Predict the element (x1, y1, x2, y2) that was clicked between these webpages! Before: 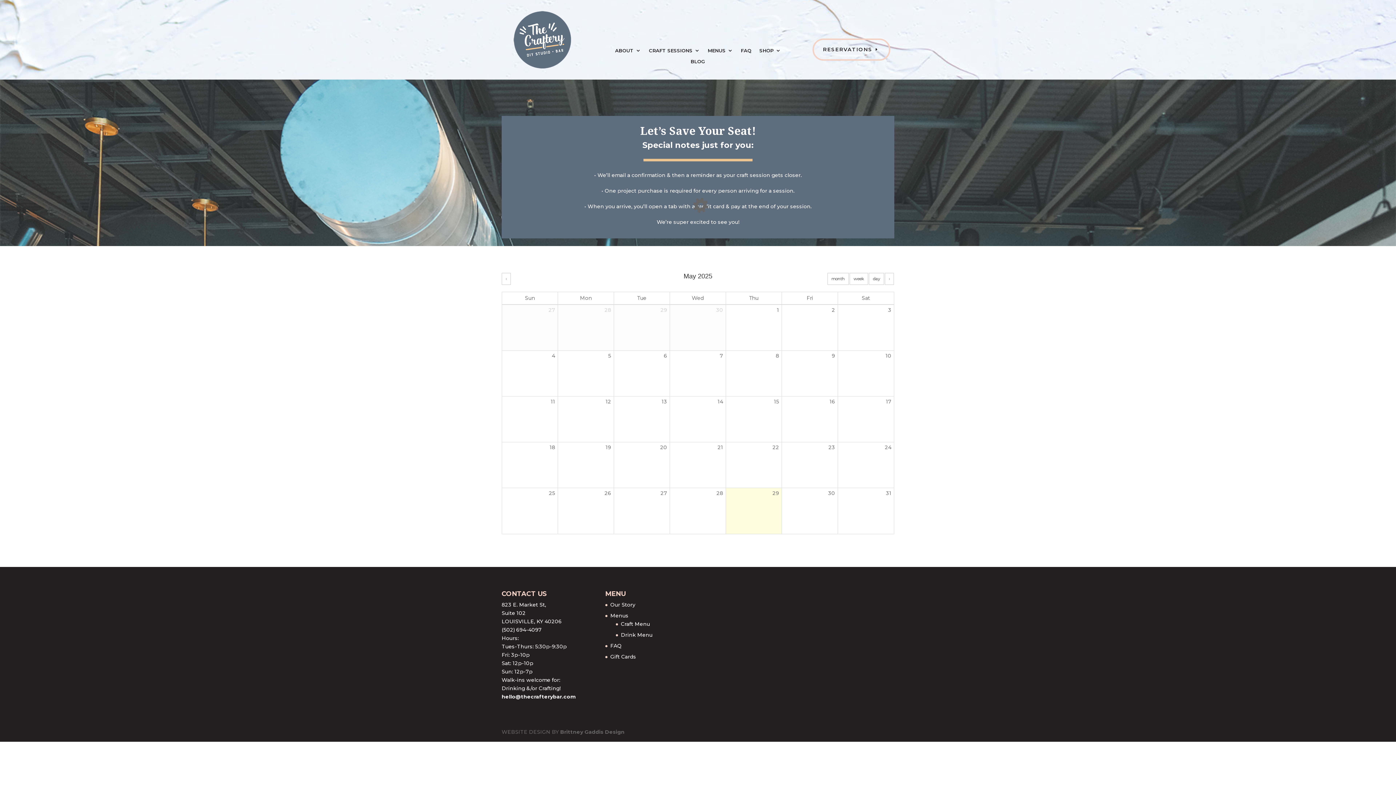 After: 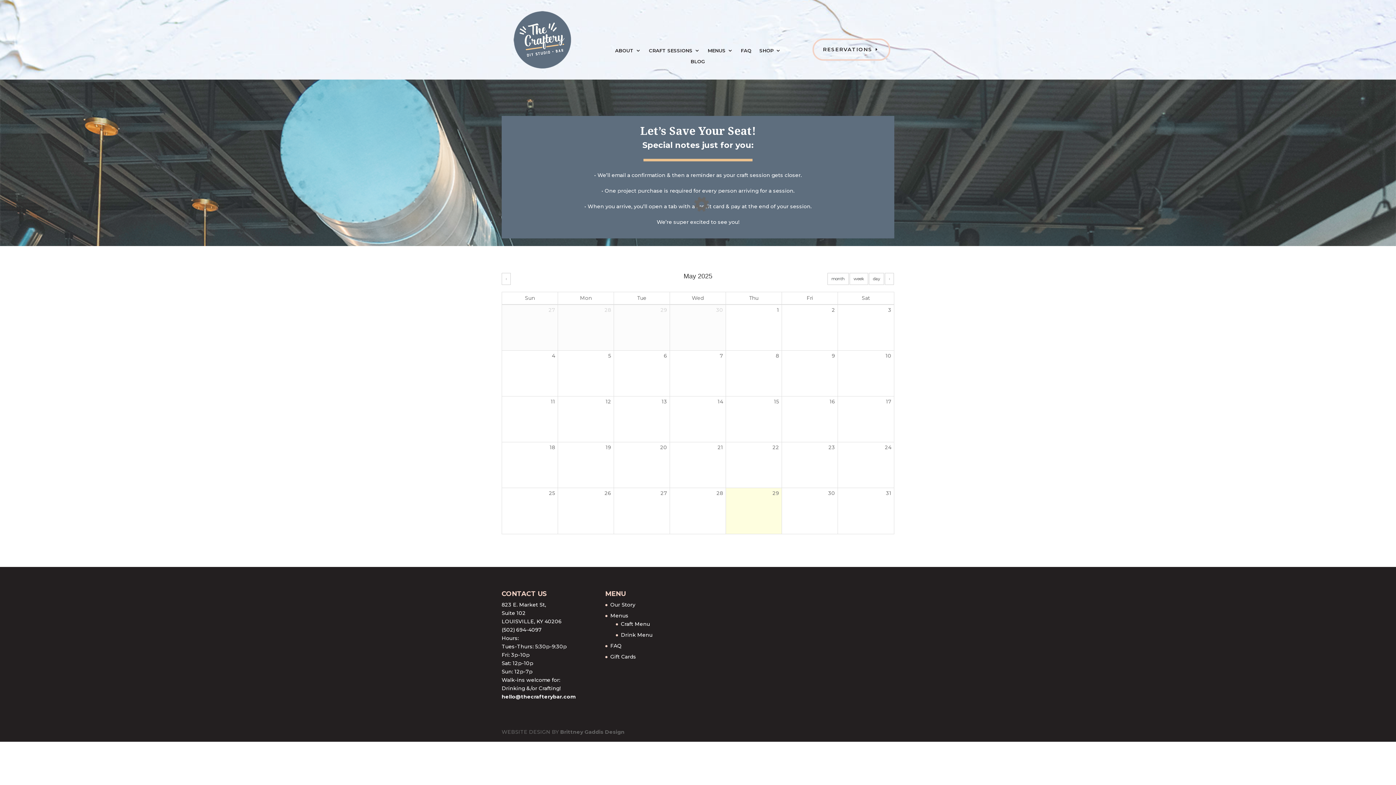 Action: label: RESERVATIONS bbox: (812, 38, 890, 60)